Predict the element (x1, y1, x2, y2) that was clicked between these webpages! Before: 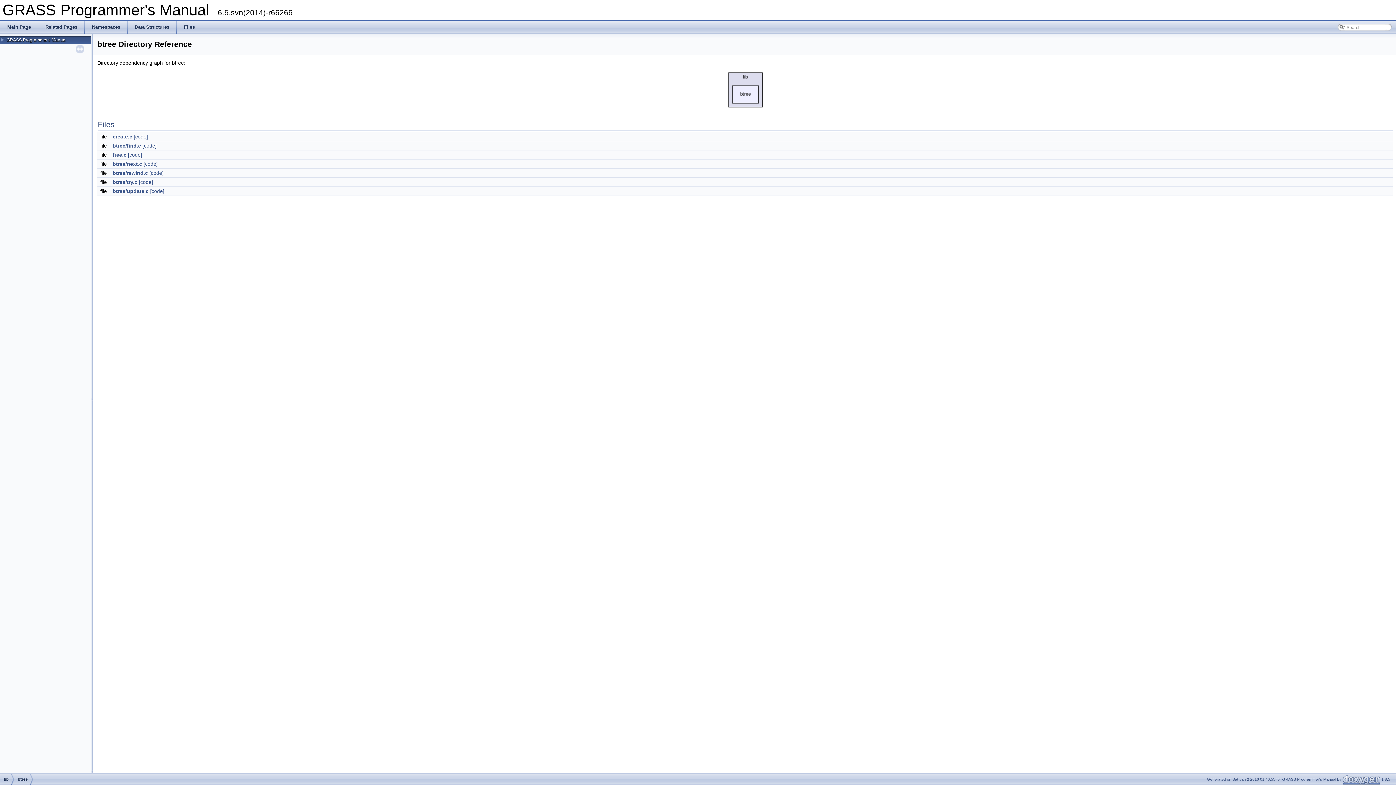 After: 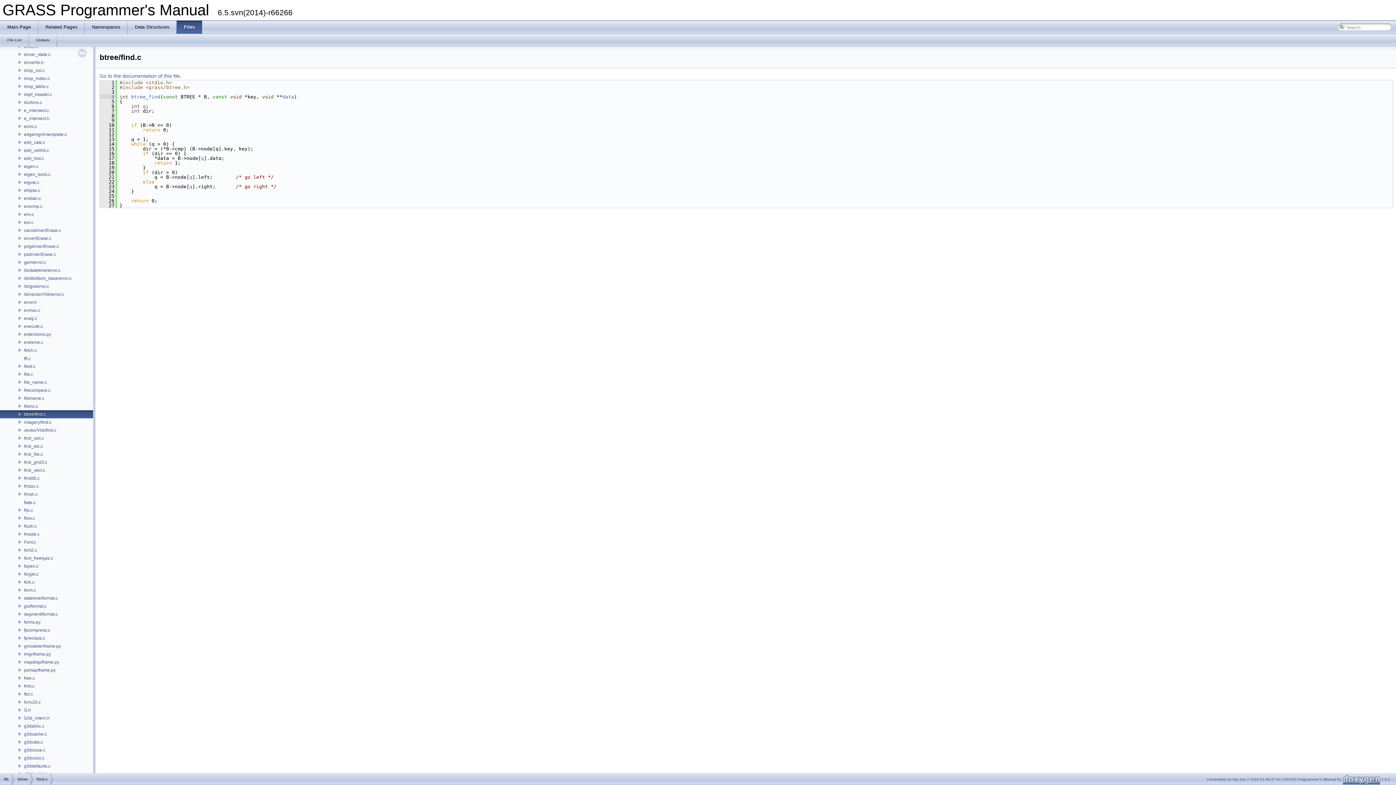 Action: bbox: (142, 142, 156, 148) label: [code]